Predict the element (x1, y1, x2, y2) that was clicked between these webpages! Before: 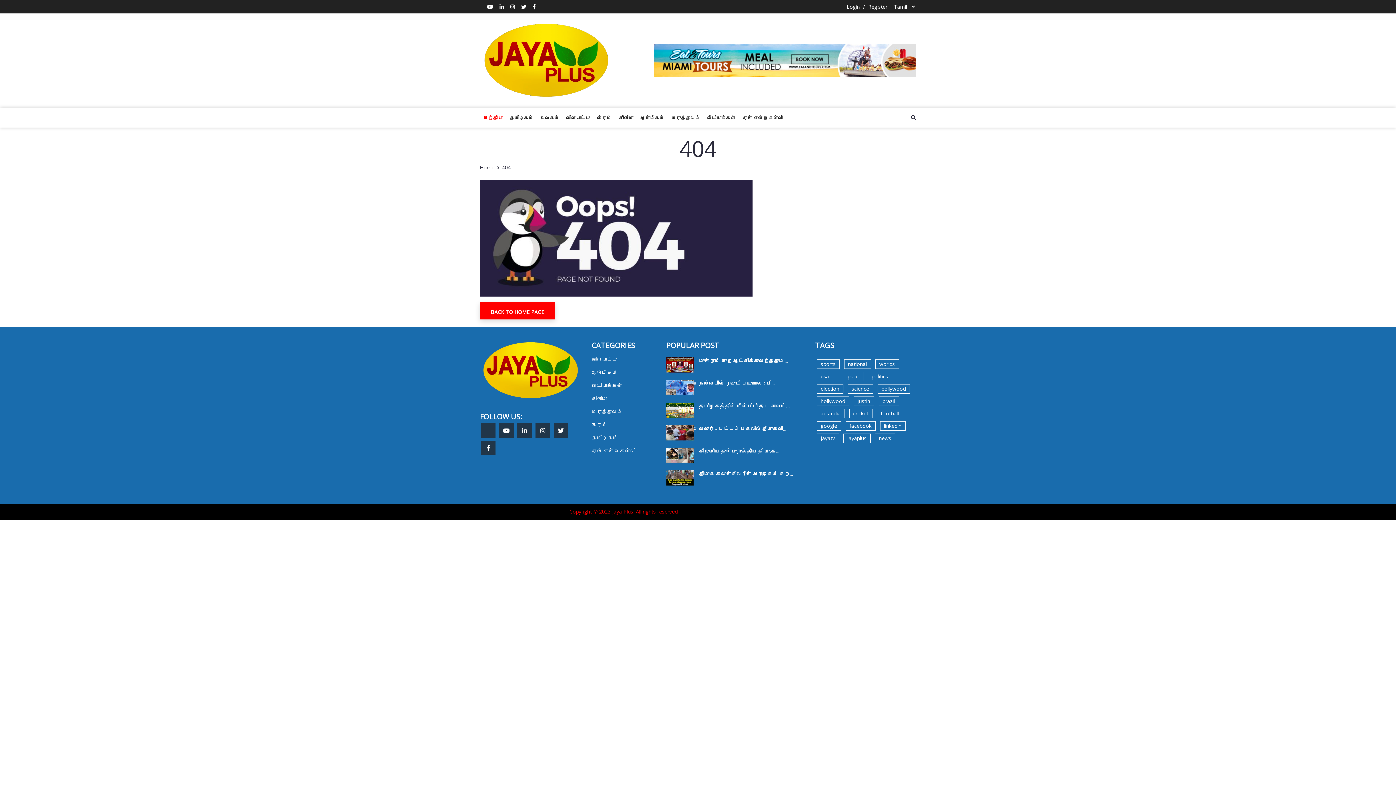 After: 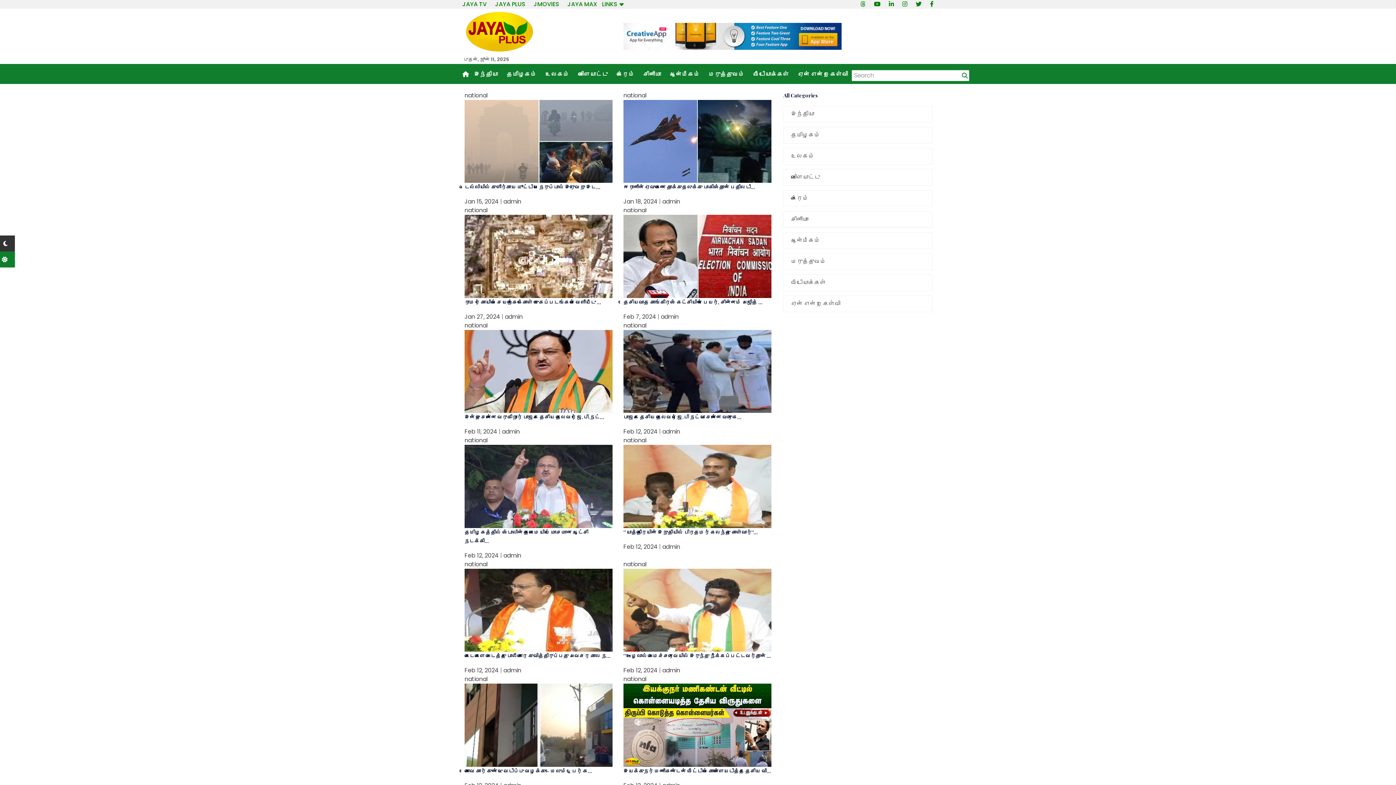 Action: label: national bbox: (844, 359, 871, 369)